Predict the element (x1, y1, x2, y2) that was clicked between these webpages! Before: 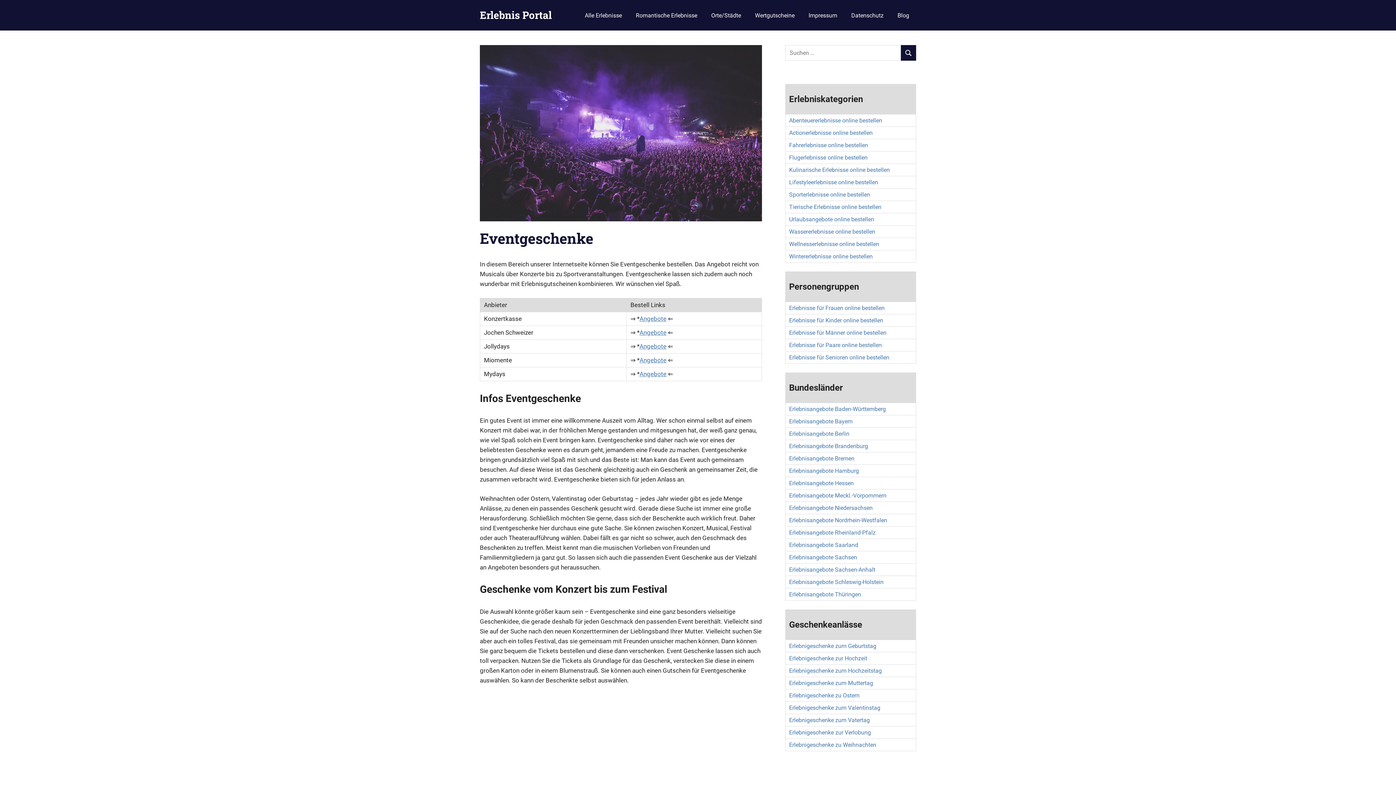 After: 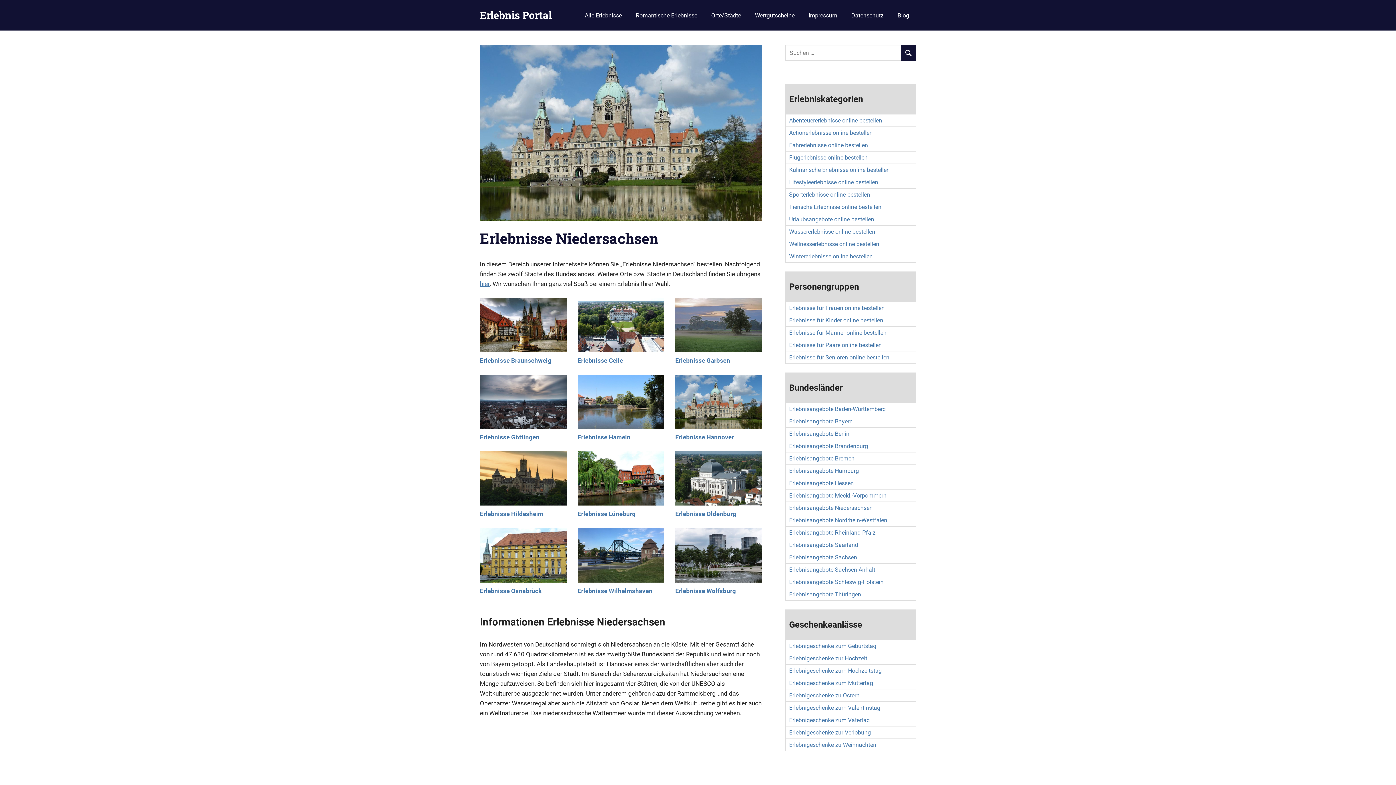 Action: label: Erlebnisangebote Niedersachsen bbox: (789, 504, 872, 511)